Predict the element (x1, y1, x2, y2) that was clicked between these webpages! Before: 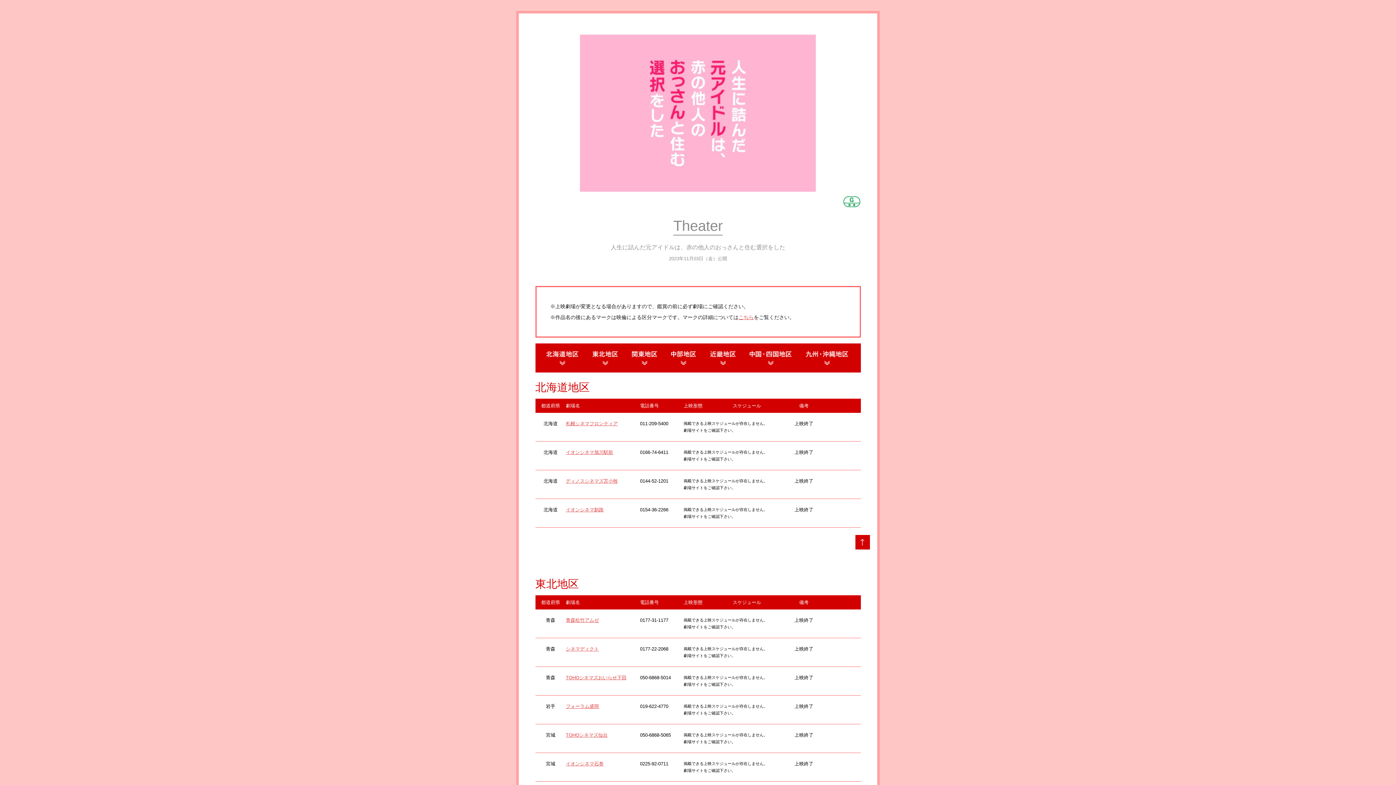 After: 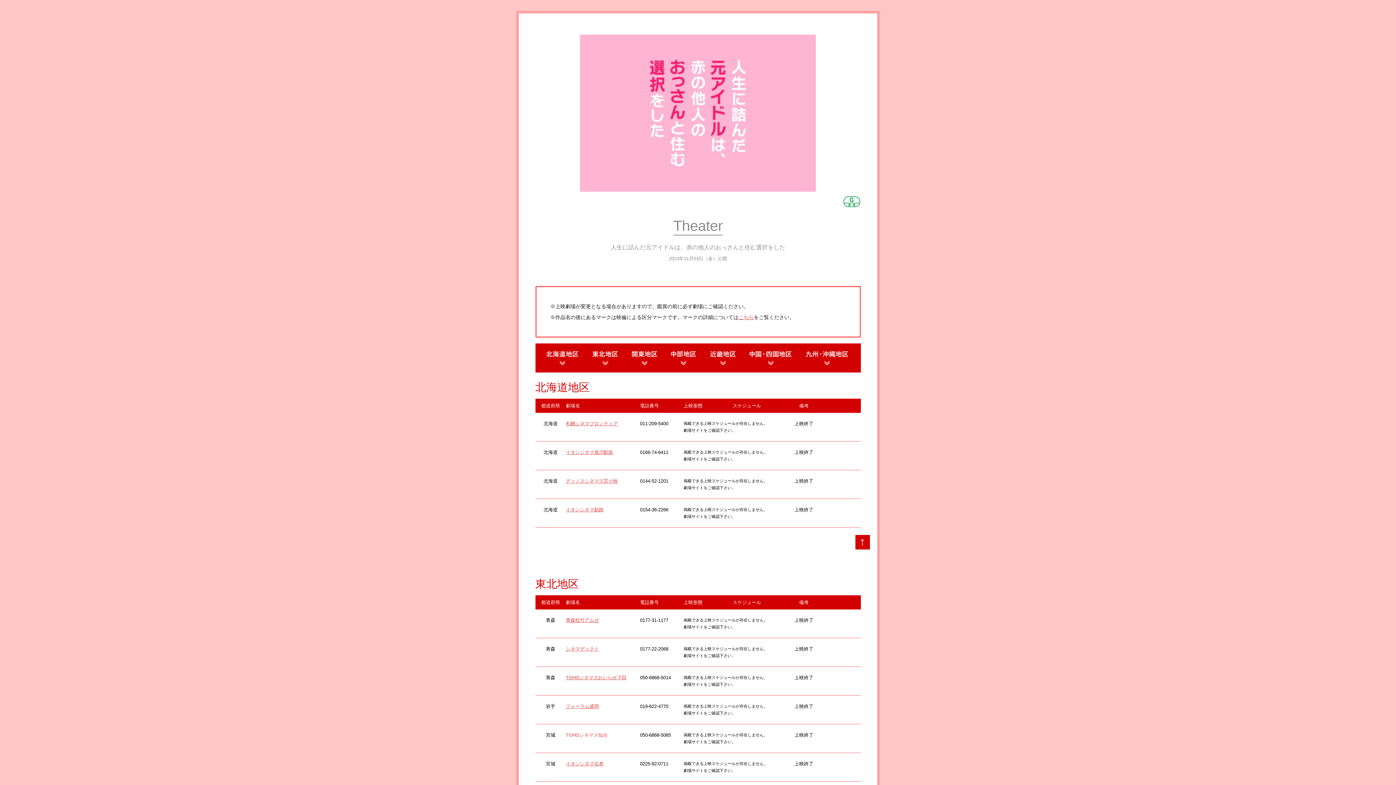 Action: label: TOHOシネマズ仙台 bbox: (566, 732, 607, 738)